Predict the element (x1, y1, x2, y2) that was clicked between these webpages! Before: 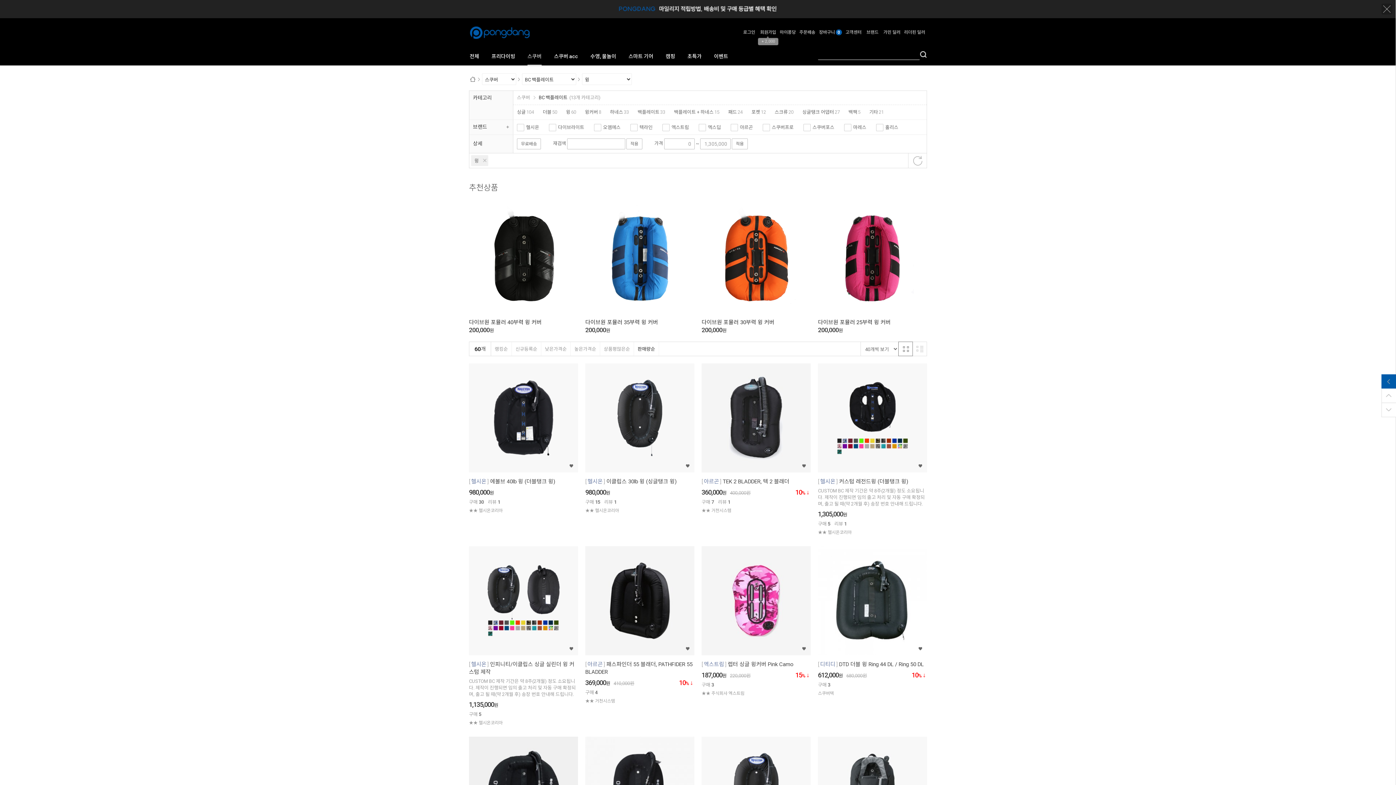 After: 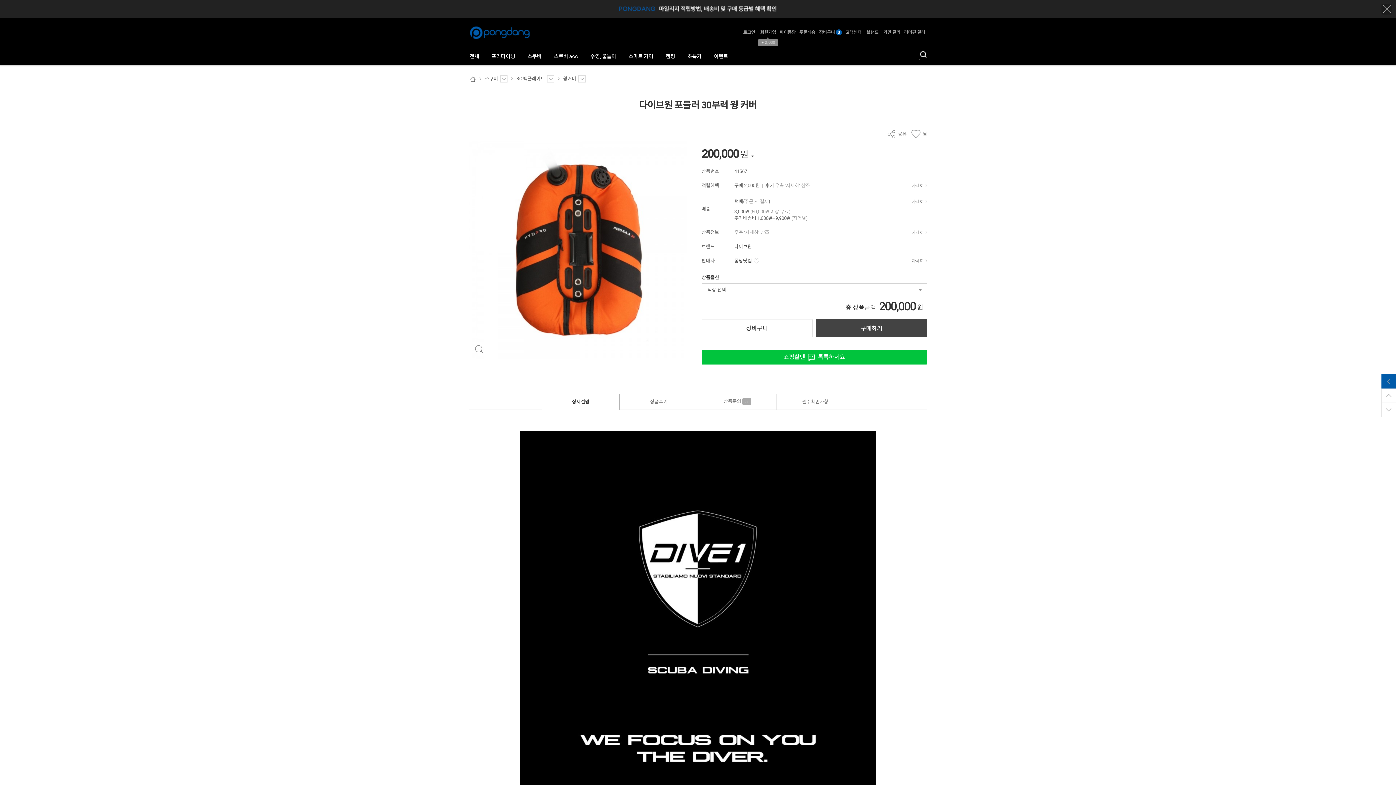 Action: bbox: (701, 204, 810, 313)